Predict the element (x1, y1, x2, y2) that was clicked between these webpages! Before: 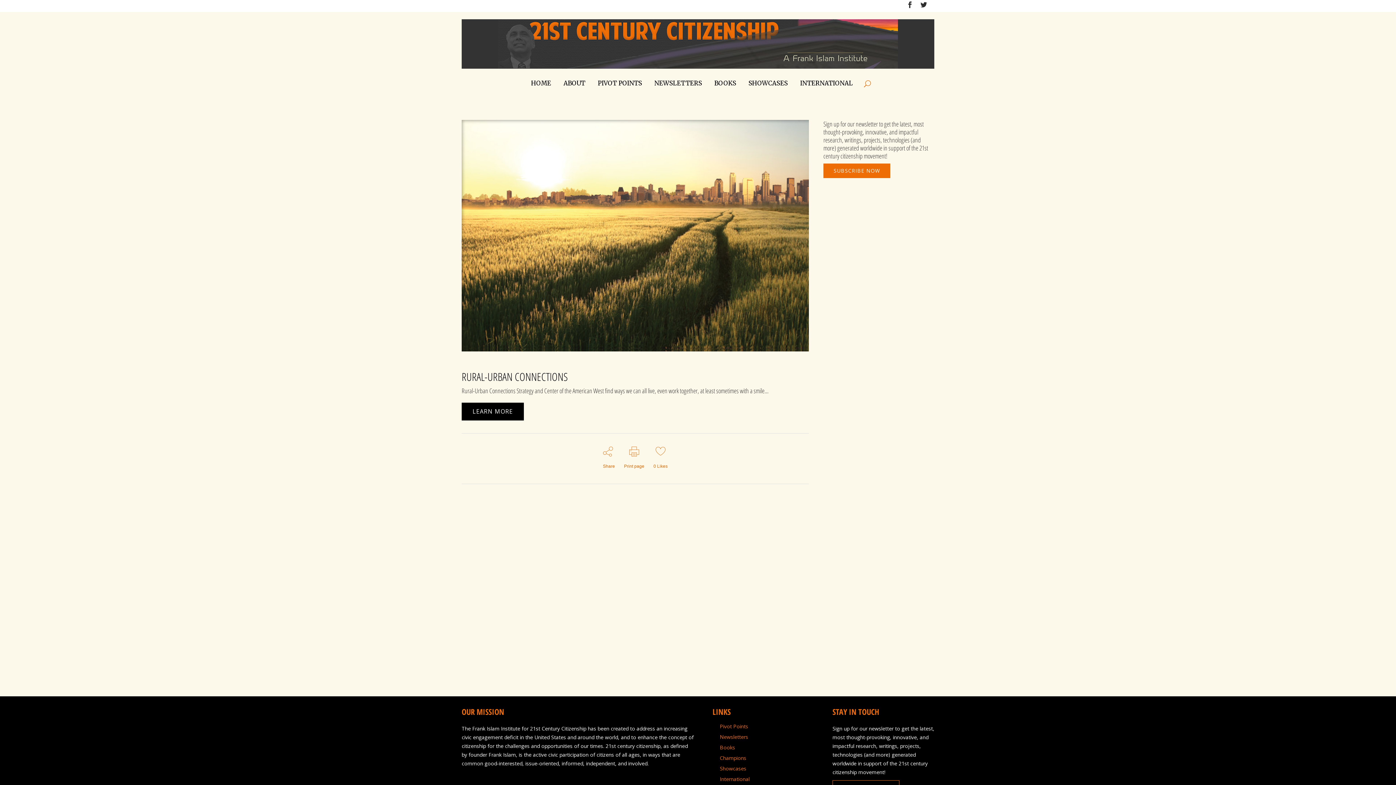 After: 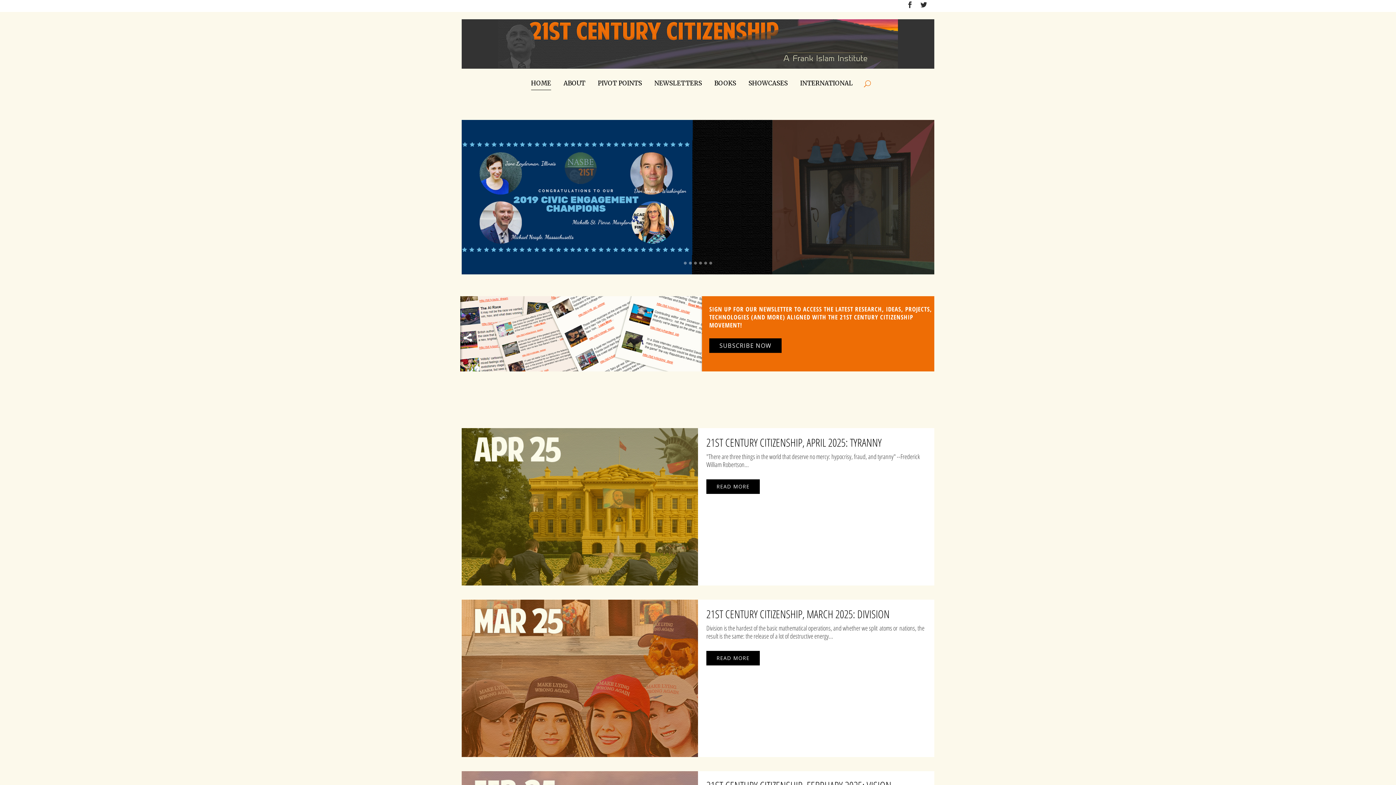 Action: label: HOME bbox: (525, 72, 557, 94)